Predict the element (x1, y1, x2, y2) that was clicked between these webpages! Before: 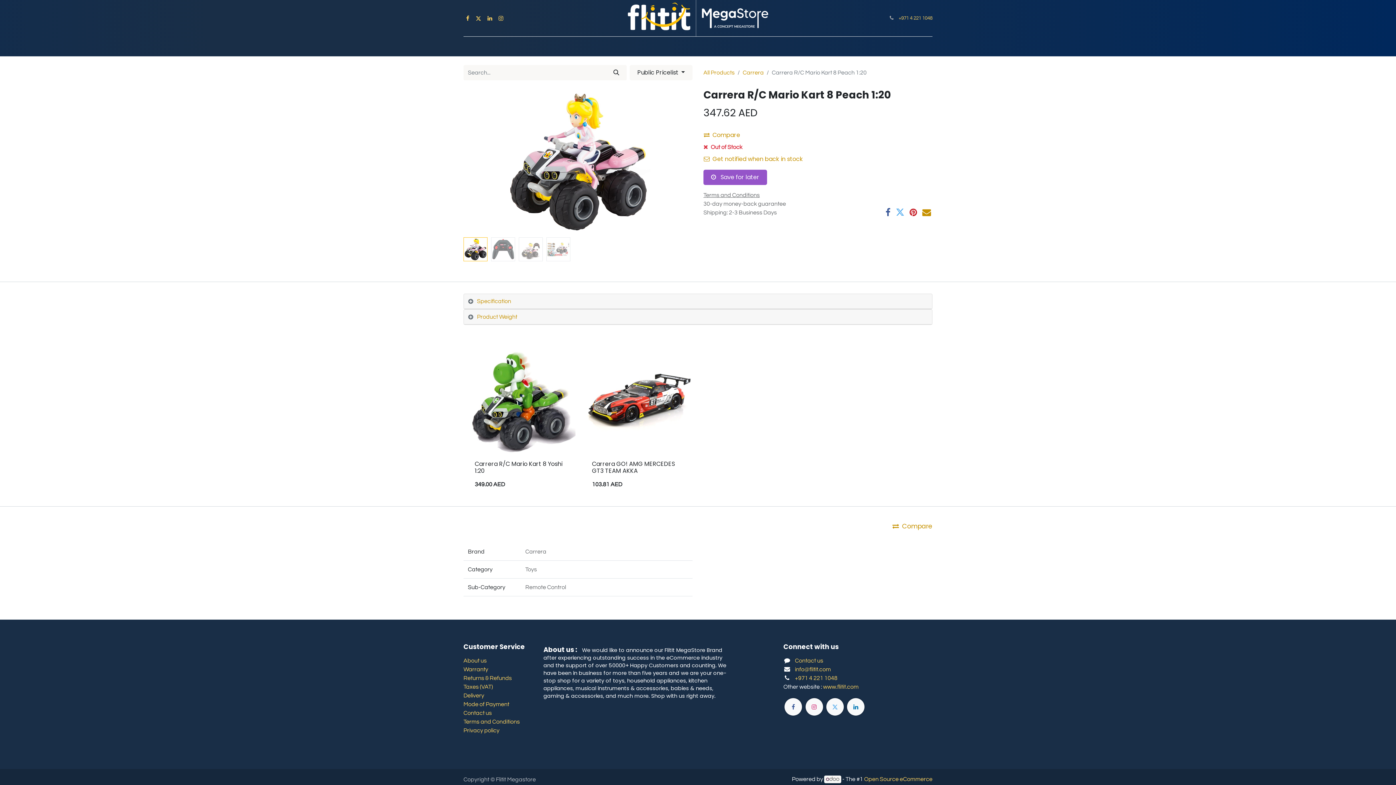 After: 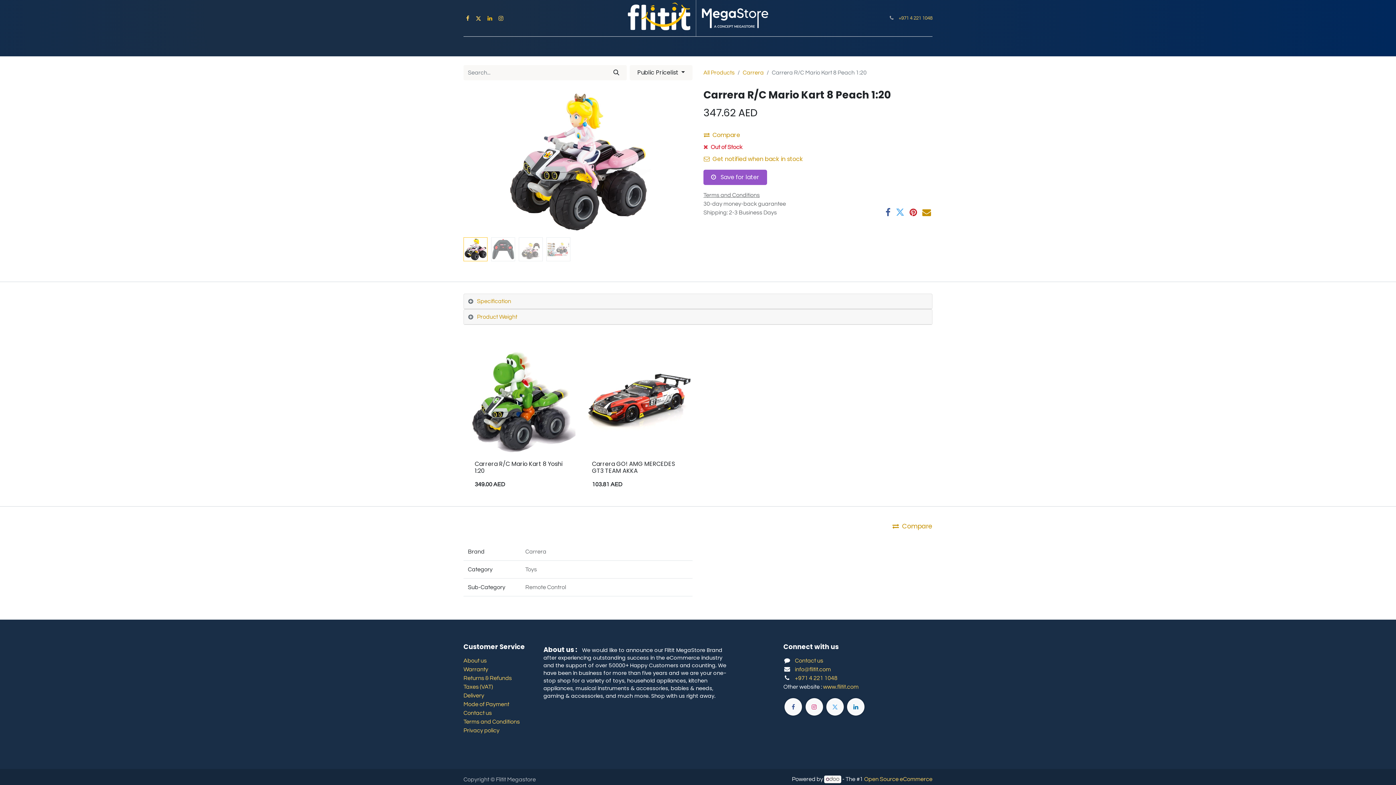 Action: bbox: (486, 14, 493, 22)